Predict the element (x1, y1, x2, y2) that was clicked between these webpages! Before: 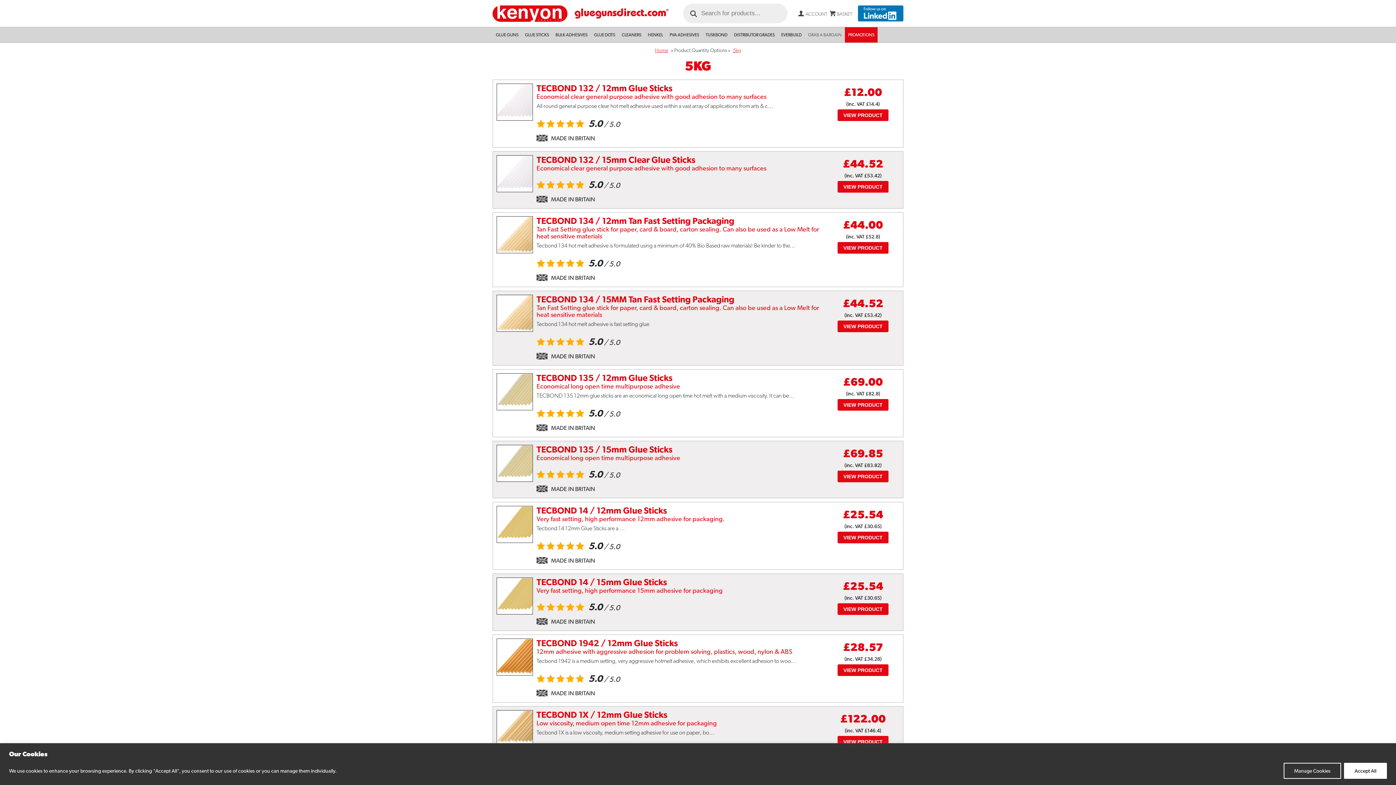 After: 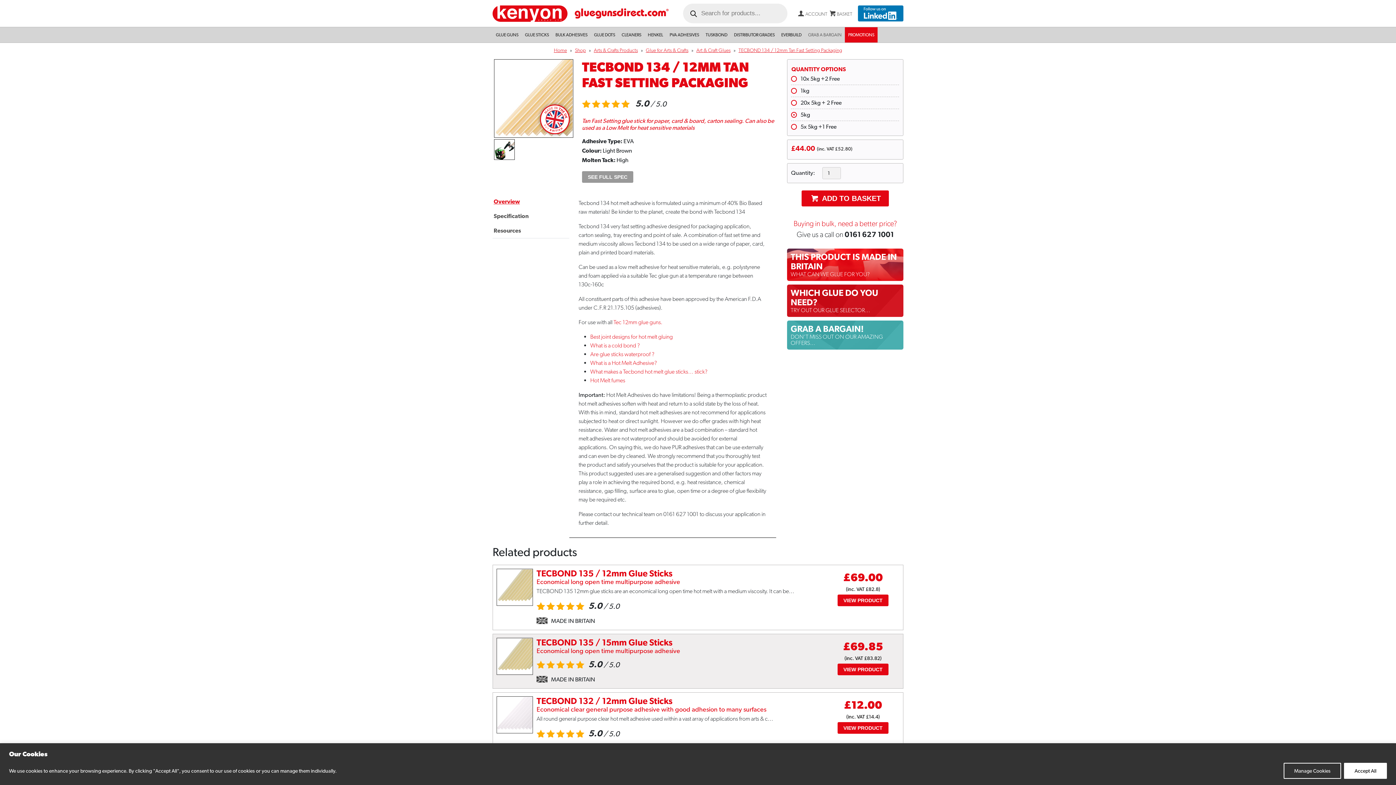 Action: label: TECBOND 134 / 12mm Tan Fast Setting Packaging bbox: (536, 216, 826, 225)